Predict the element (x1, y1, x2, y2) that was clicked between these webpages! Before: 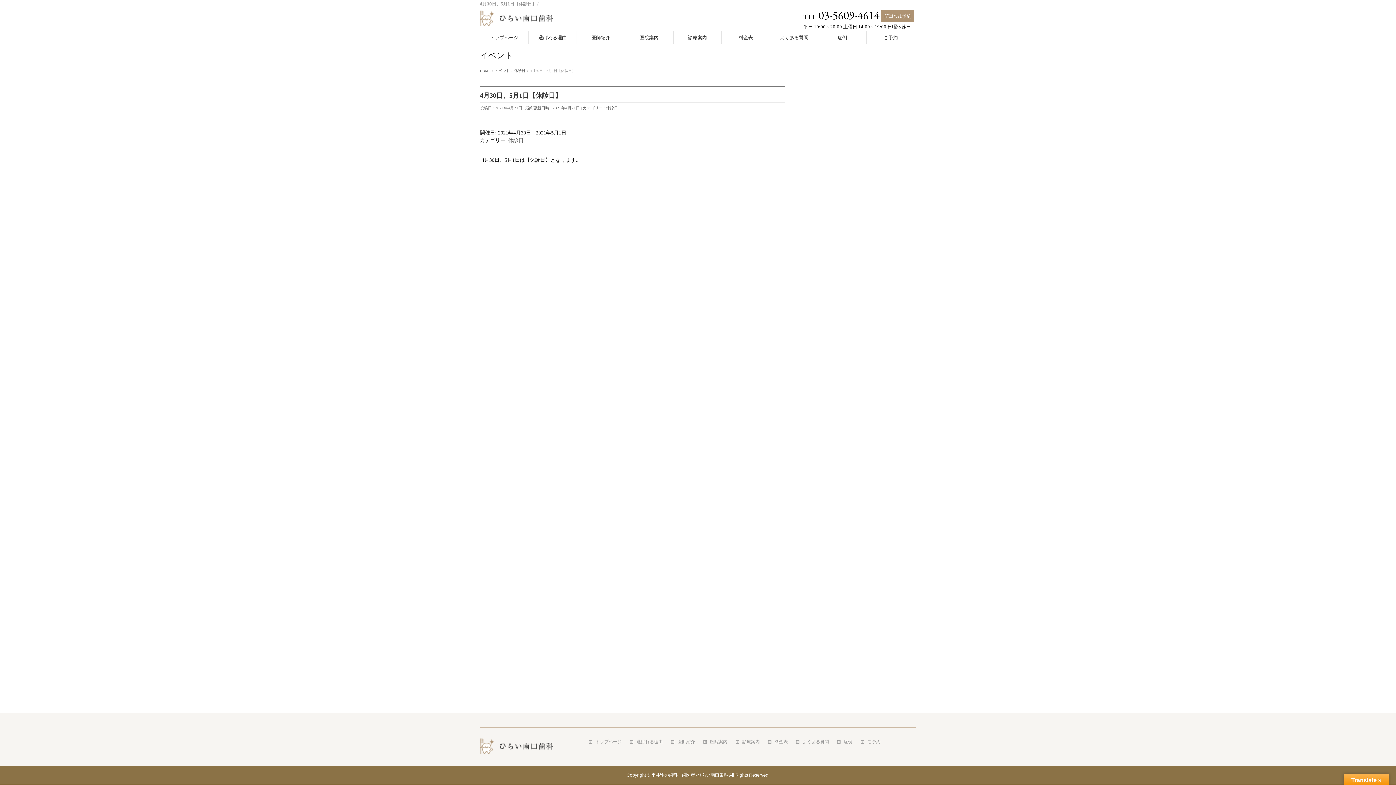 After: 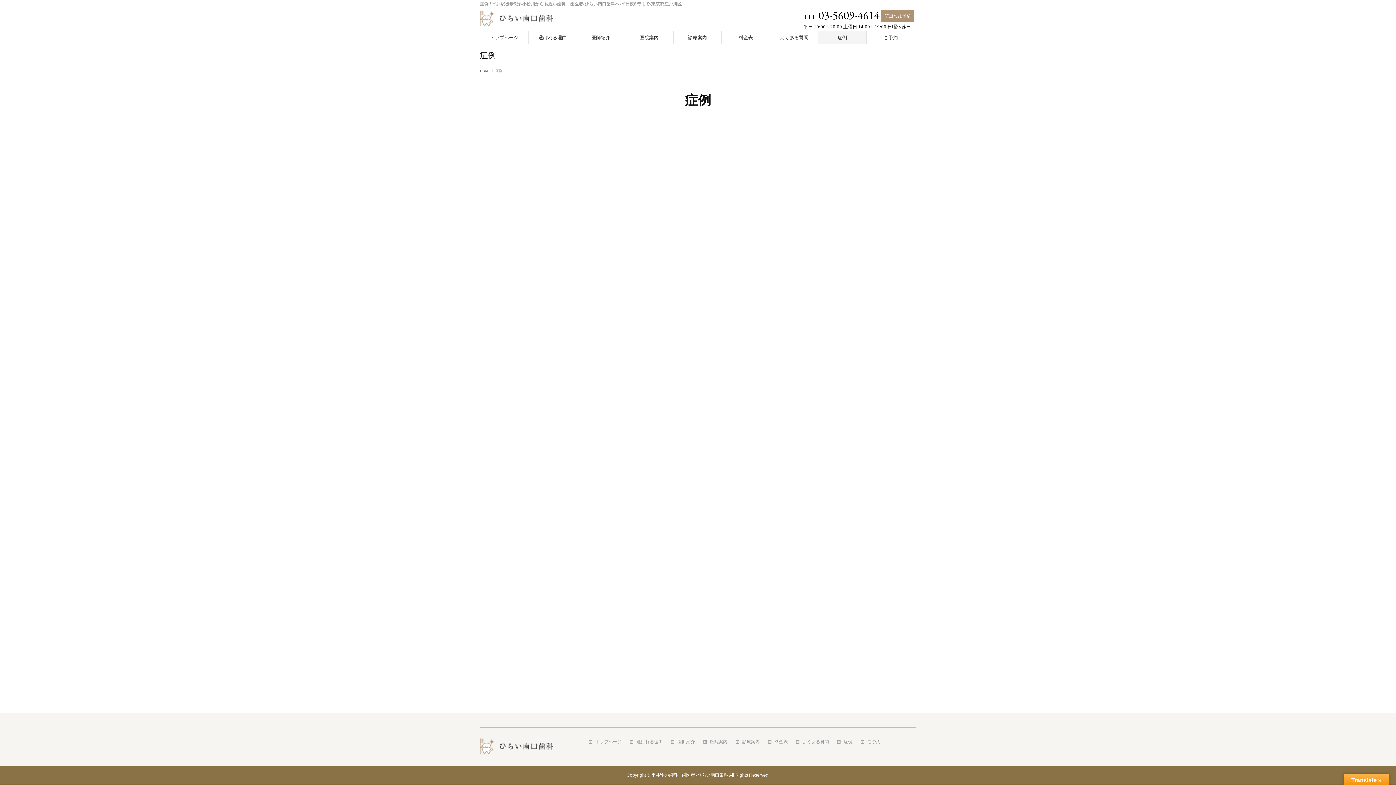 Action: bbox: (818, 31, 866, 43) label: 症例